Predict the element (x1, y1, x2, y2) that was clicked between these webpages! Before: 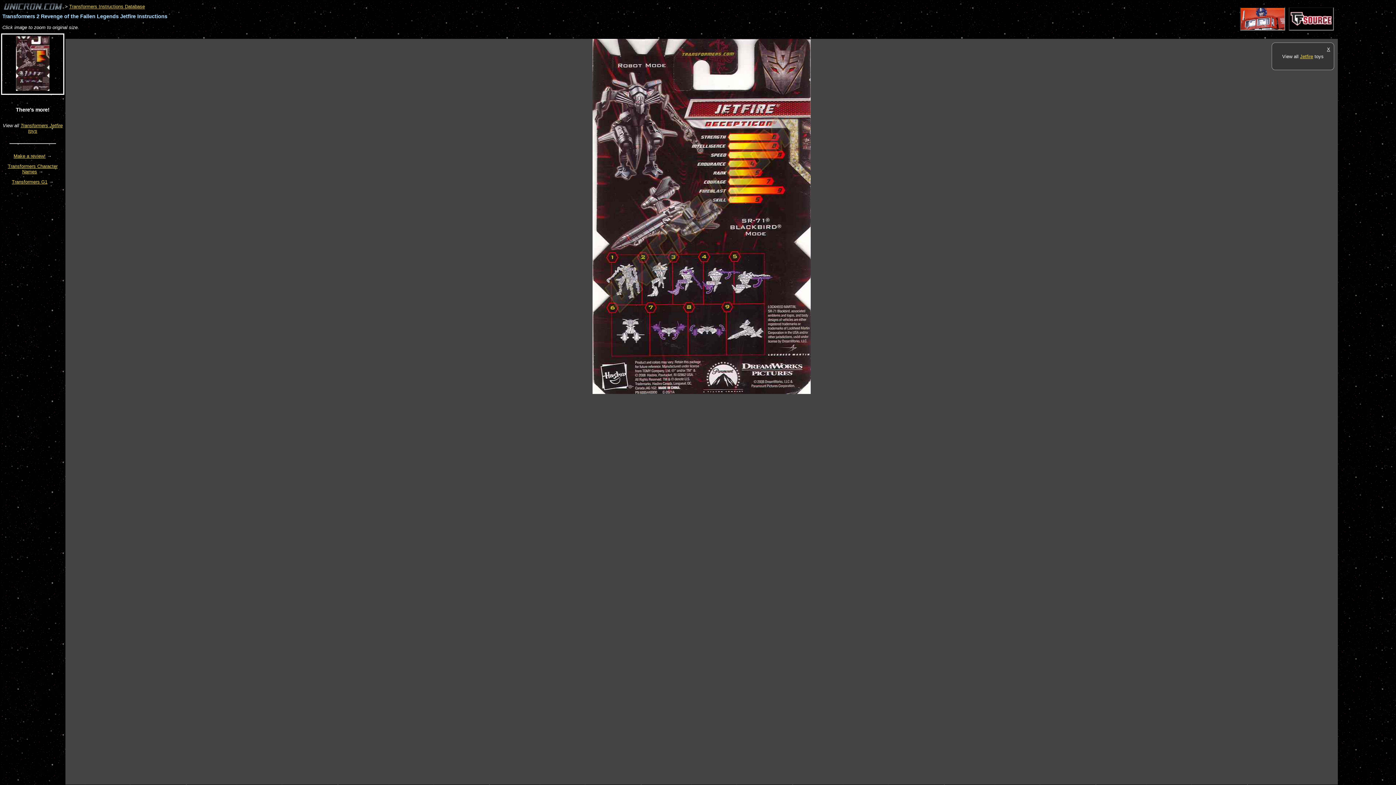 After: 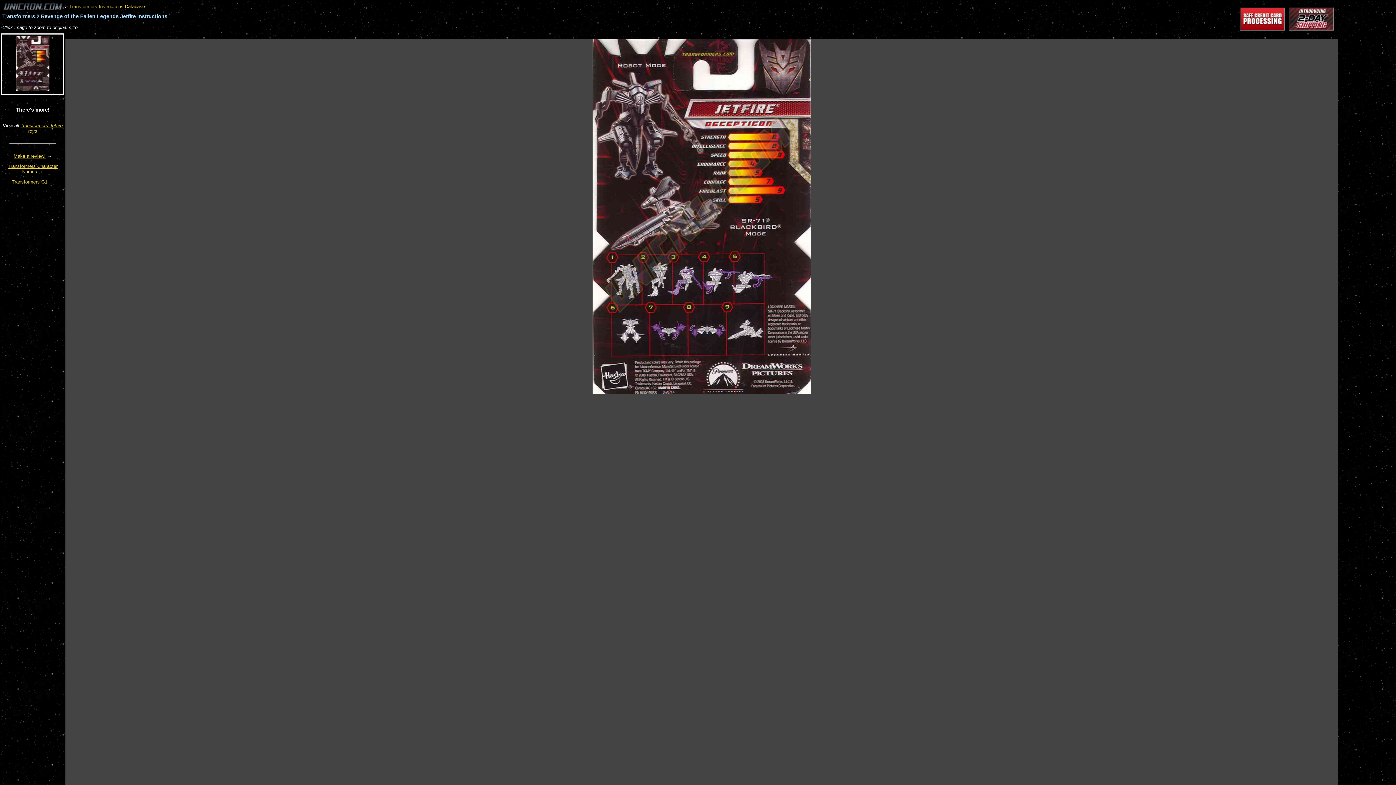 Action: bbox: (1327, 46, 1330, 52) label: X